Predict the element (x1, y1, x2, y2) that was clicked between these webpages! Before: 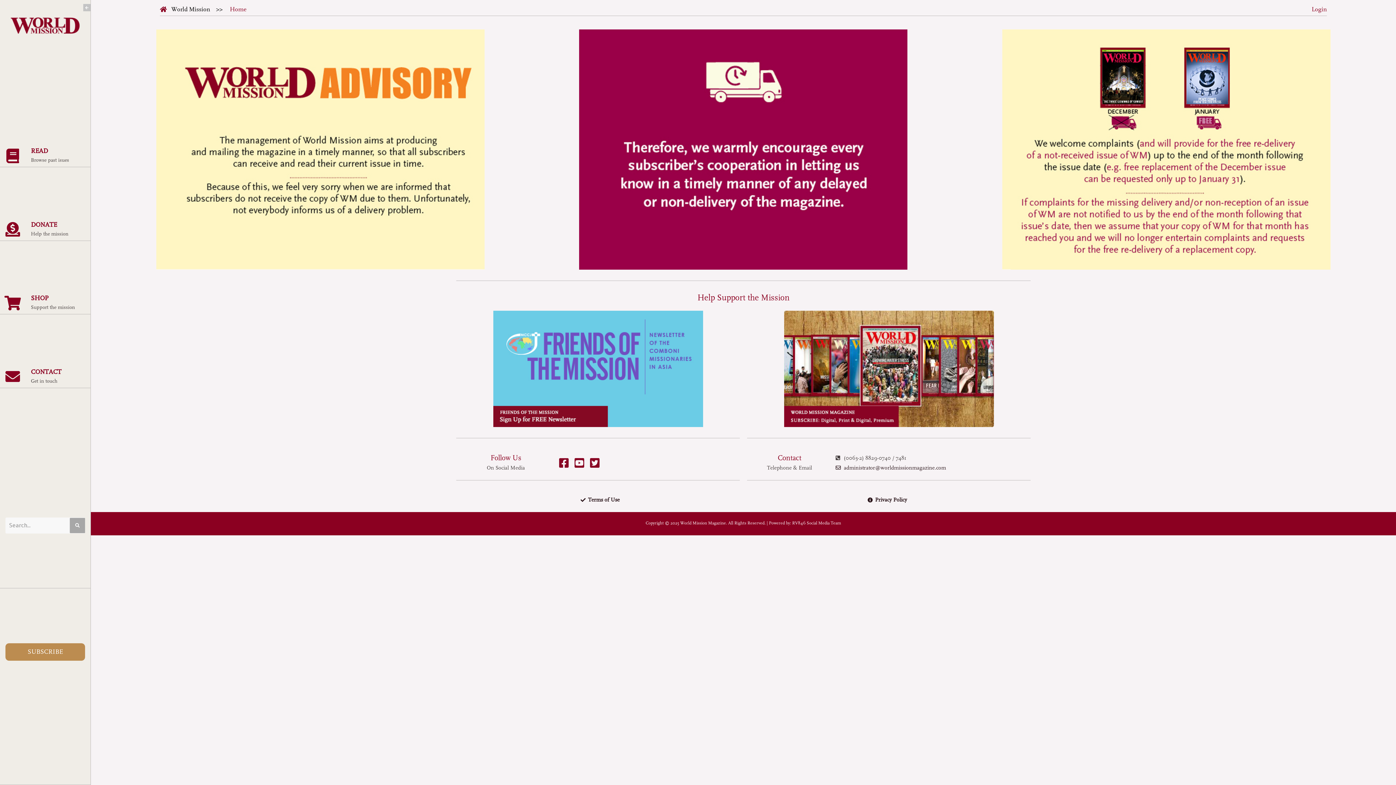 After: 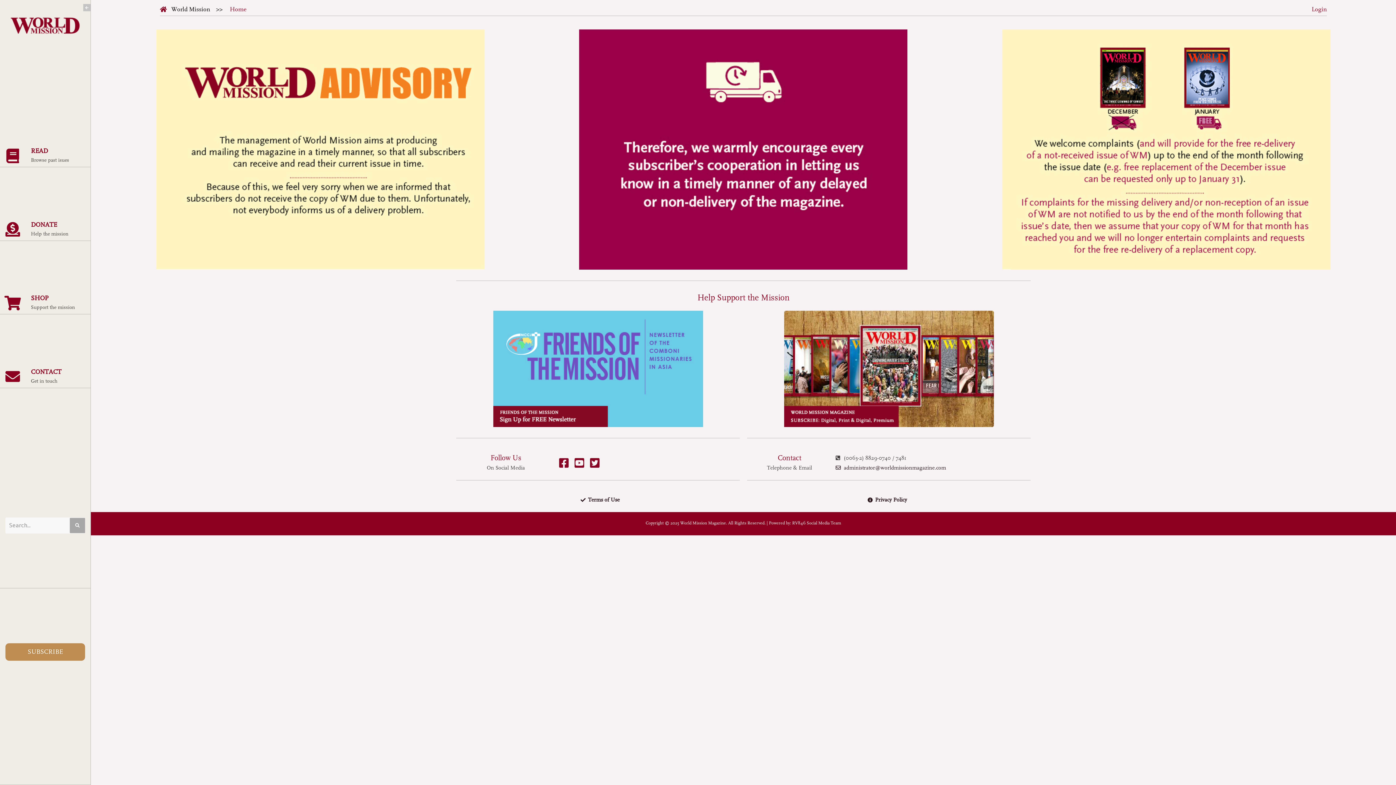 Action: bbox: (559, 457, 574, 468)